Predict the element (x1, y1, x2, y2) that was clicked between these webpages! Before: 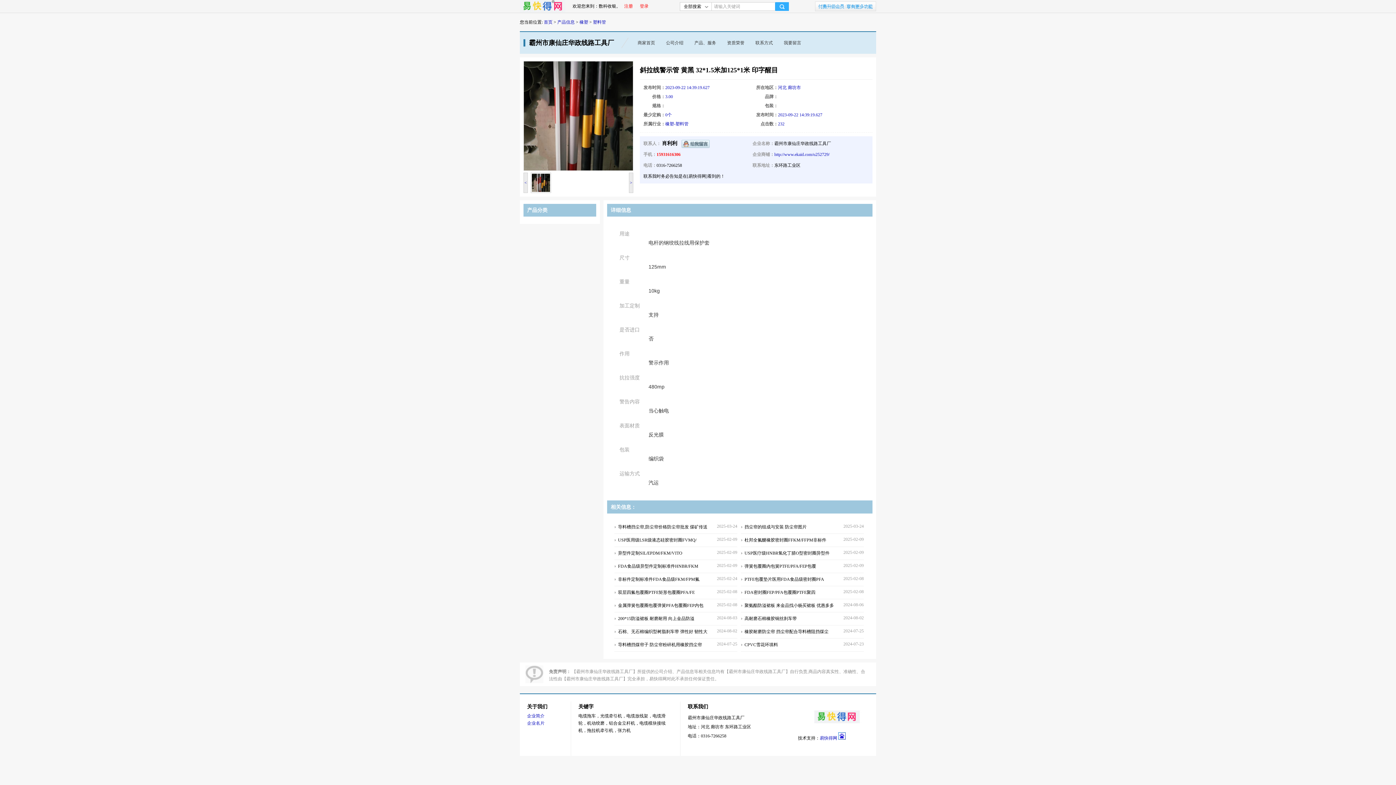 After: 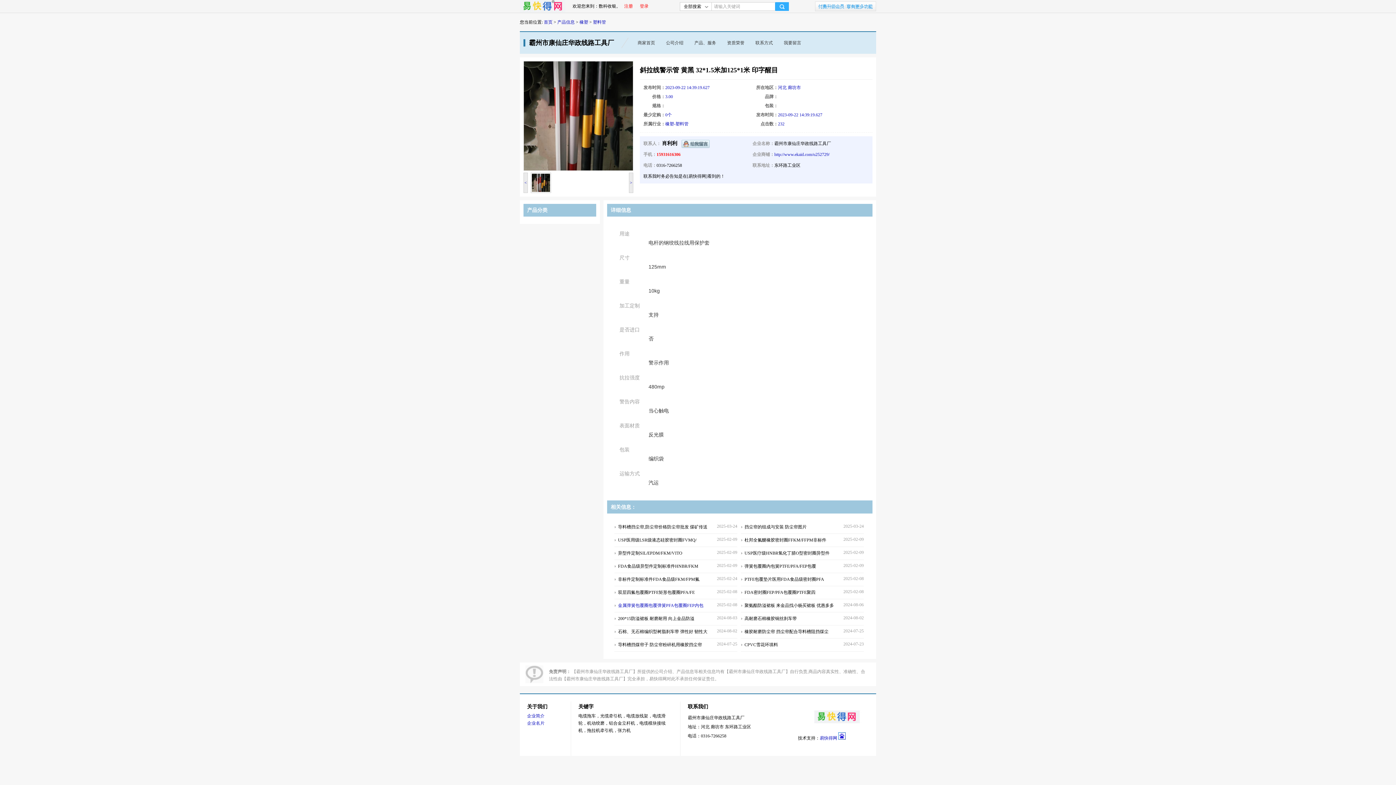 Action: label: 金属弹簧包覆圈包覆弹簧PFA包覆圈FEP内包 bbox: (618, 603, 703, 608)